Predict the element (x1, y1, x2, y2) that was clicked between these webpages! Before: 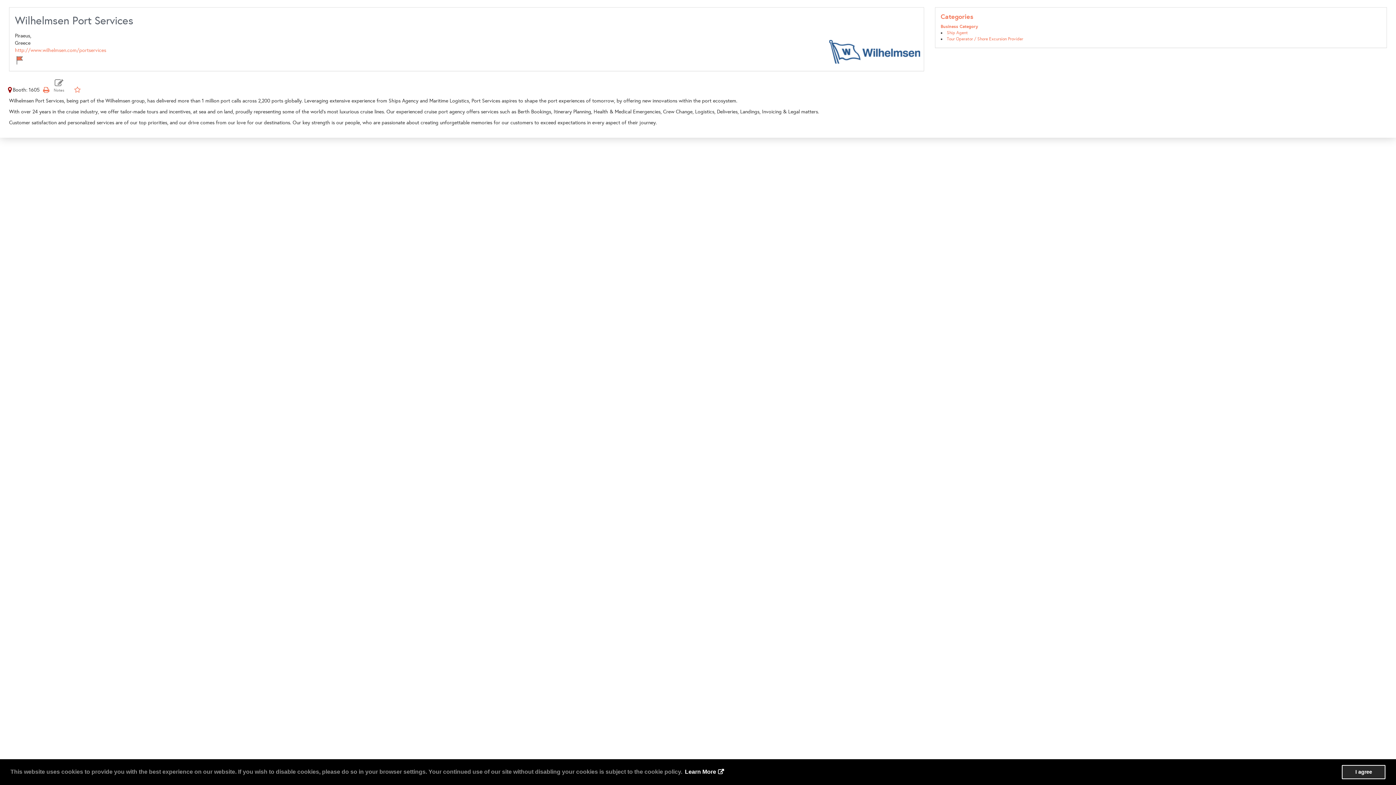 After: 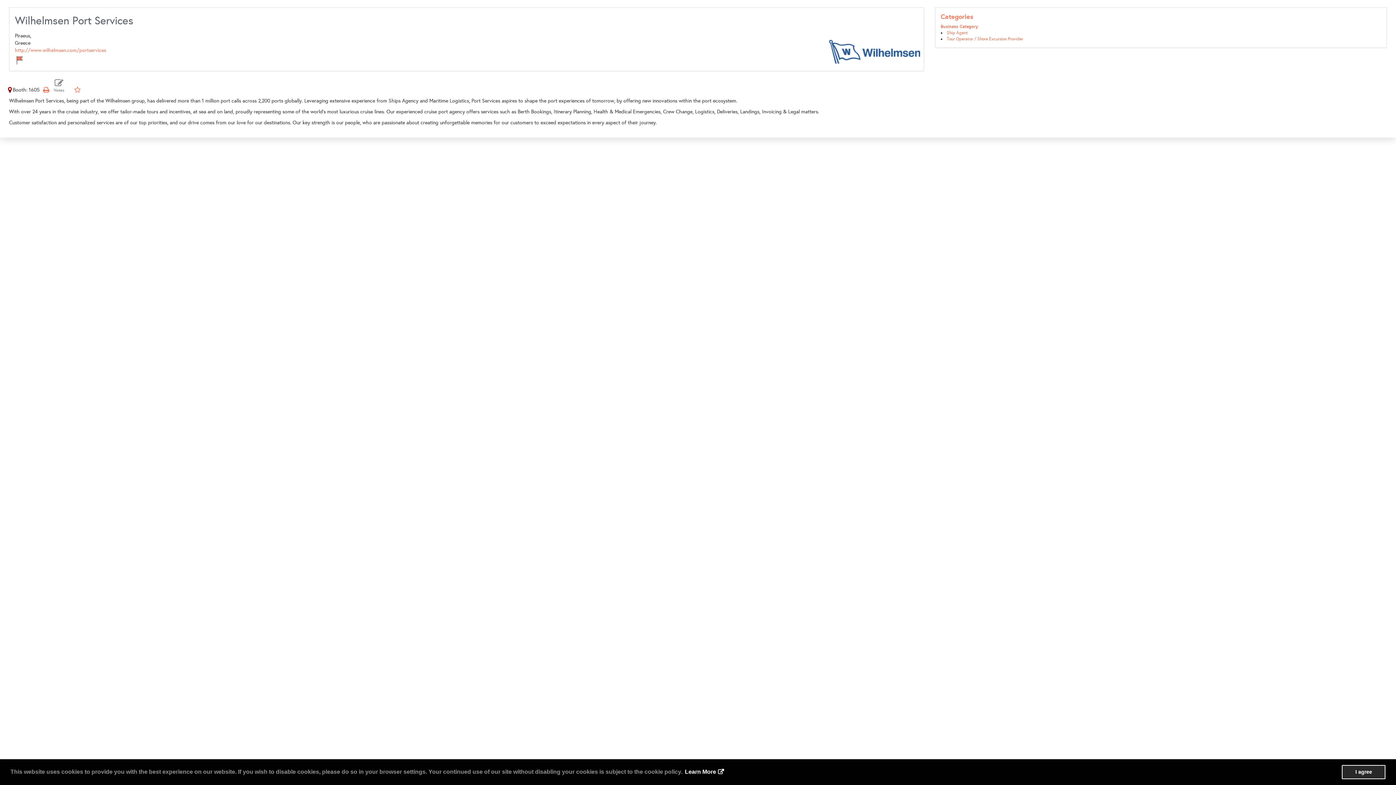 Action: bbox: (14, 58, 23, 64)